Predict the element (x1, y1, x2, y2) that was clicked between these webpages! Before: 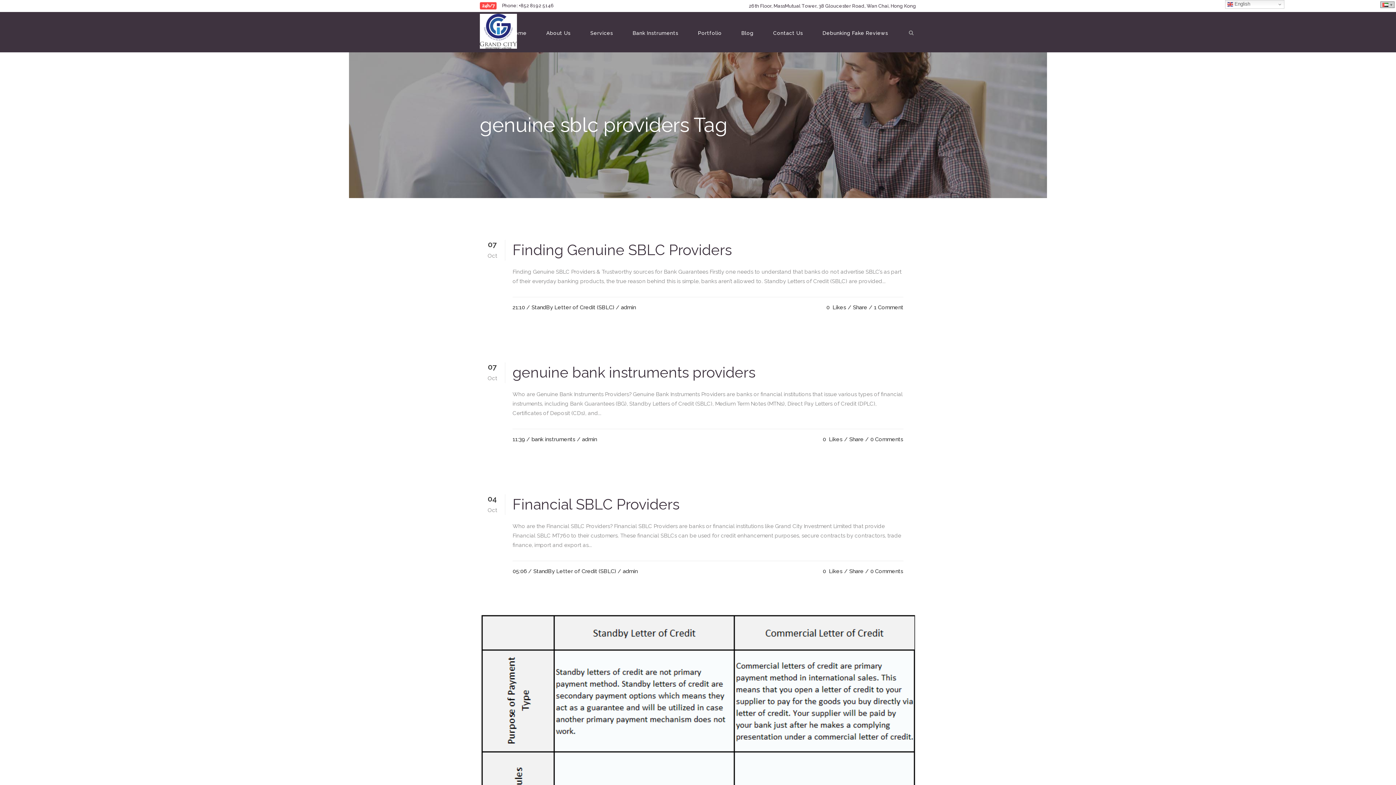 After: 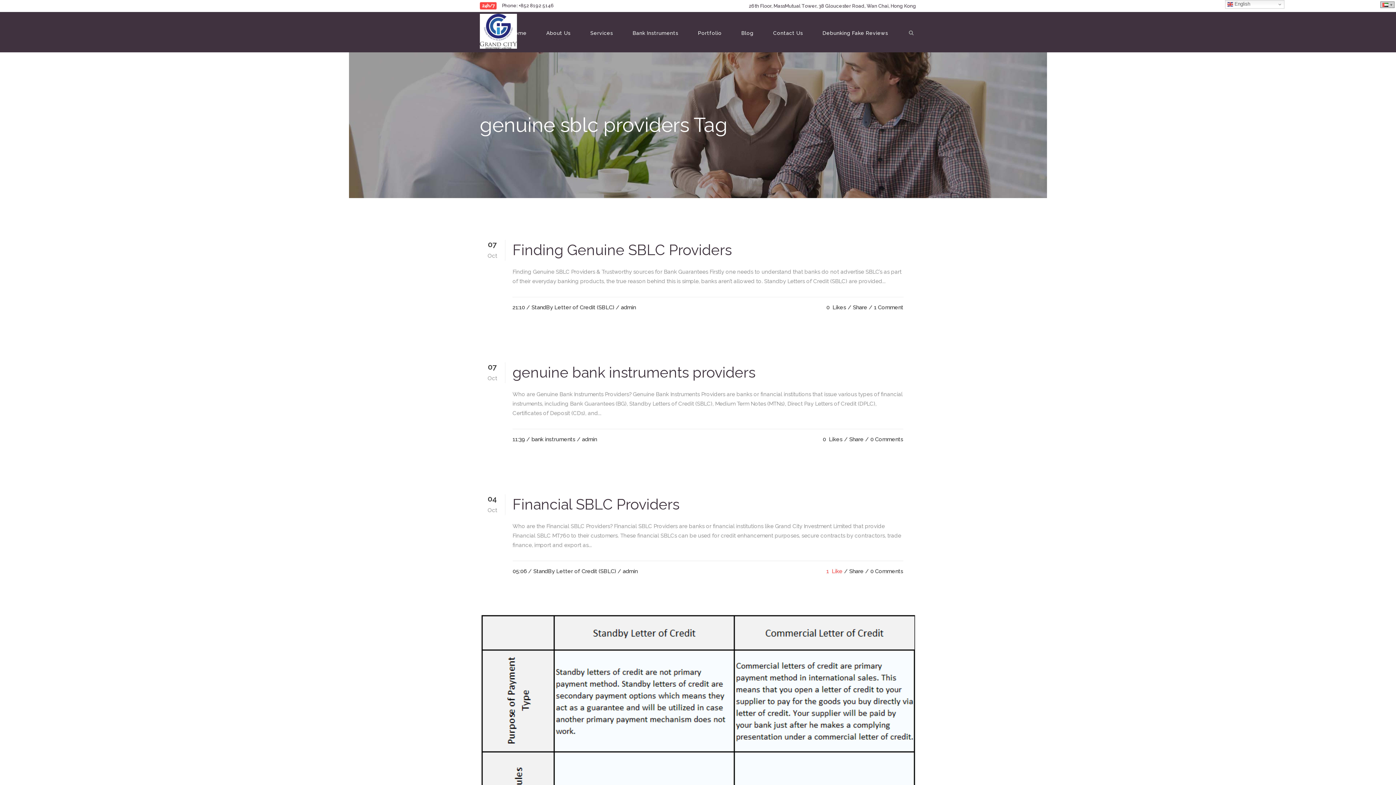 Action: label: 0 Likes bbox: (822, 569, 842, 574)